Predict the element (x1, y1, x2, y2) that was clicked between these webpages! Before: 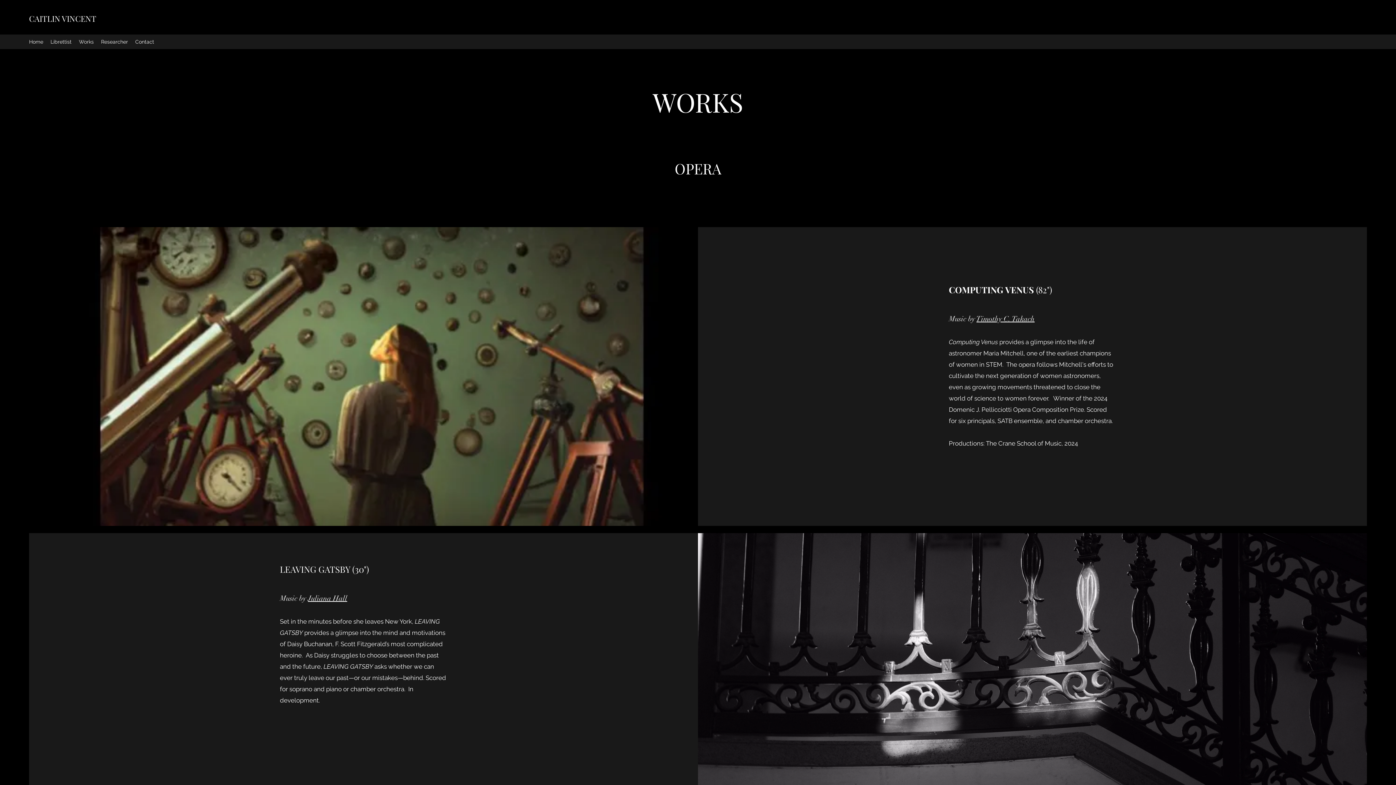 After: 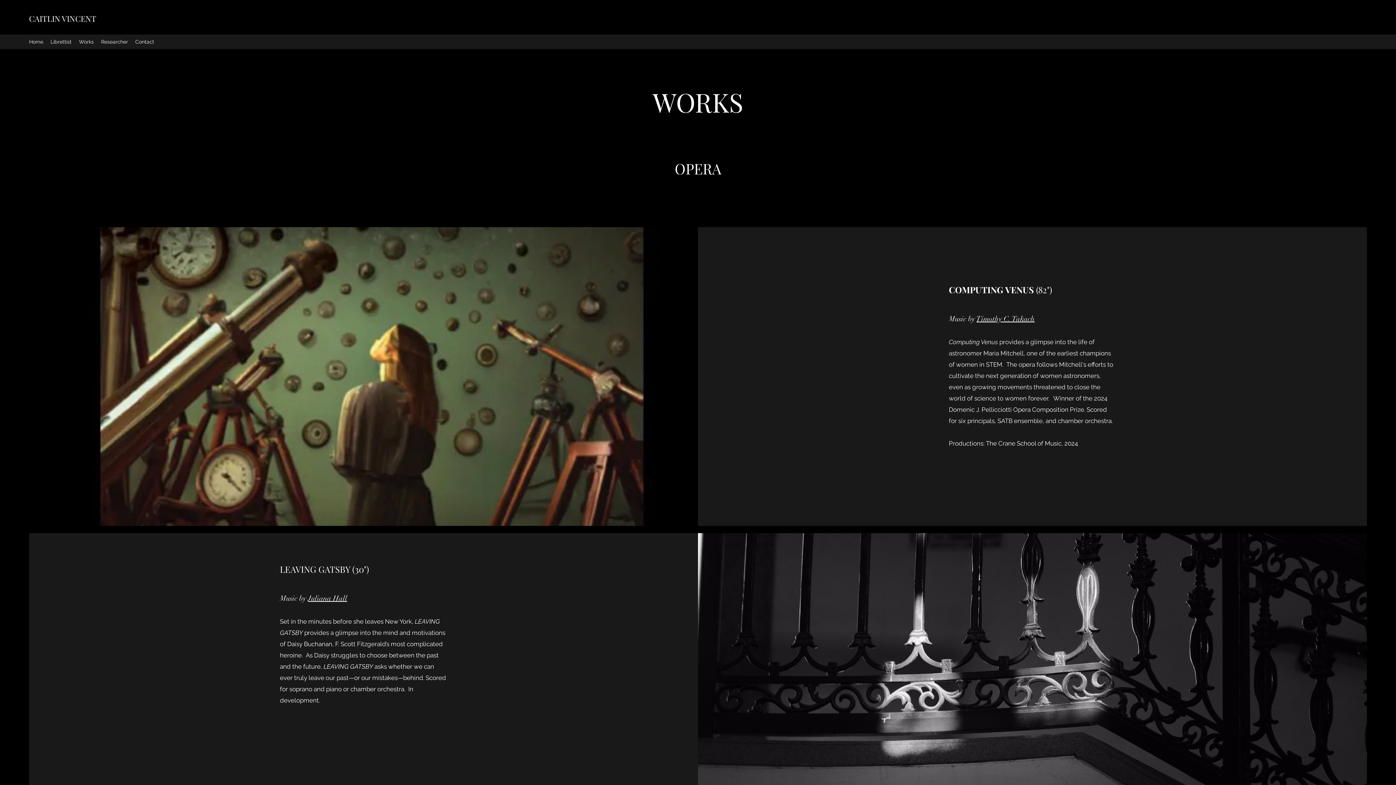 Action: bbox: (75, 36, 97, 47) label: Works